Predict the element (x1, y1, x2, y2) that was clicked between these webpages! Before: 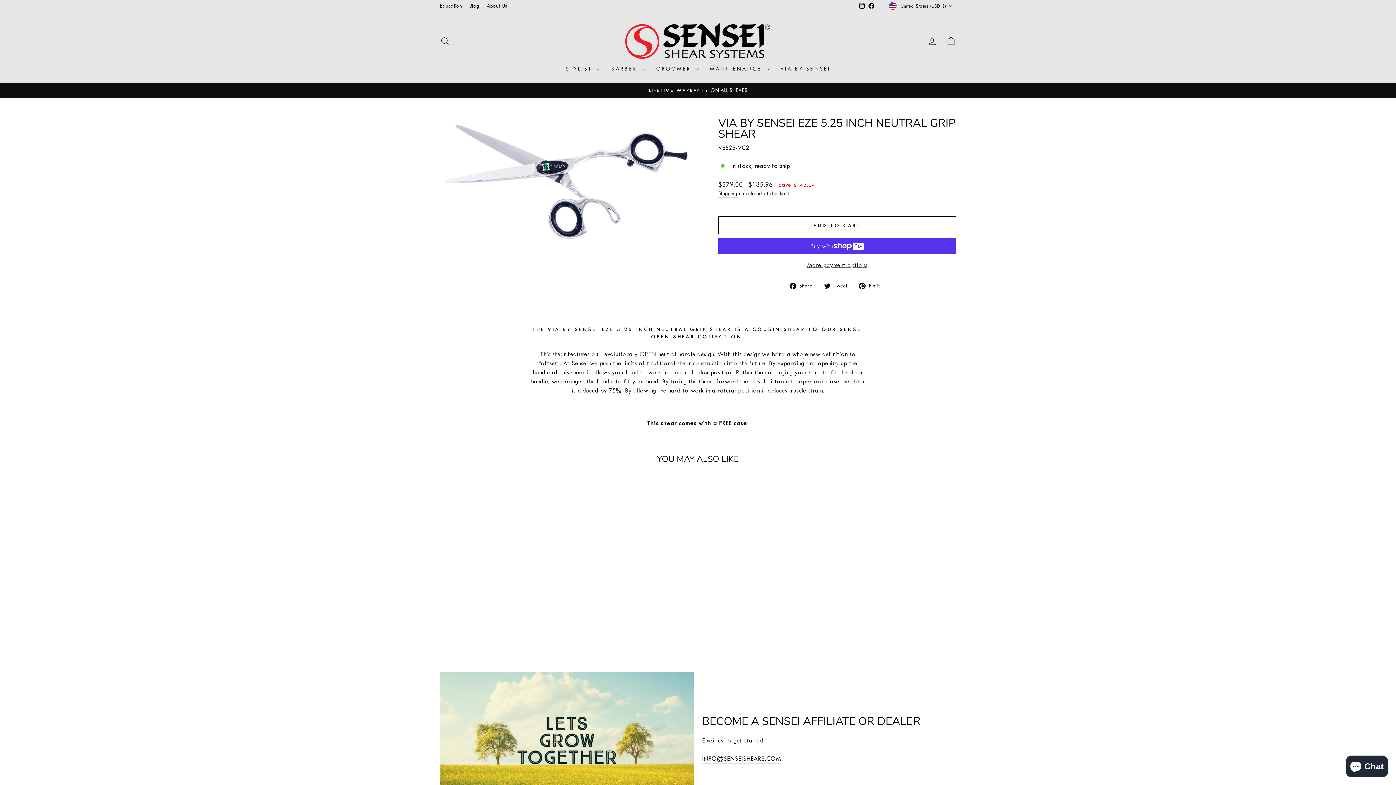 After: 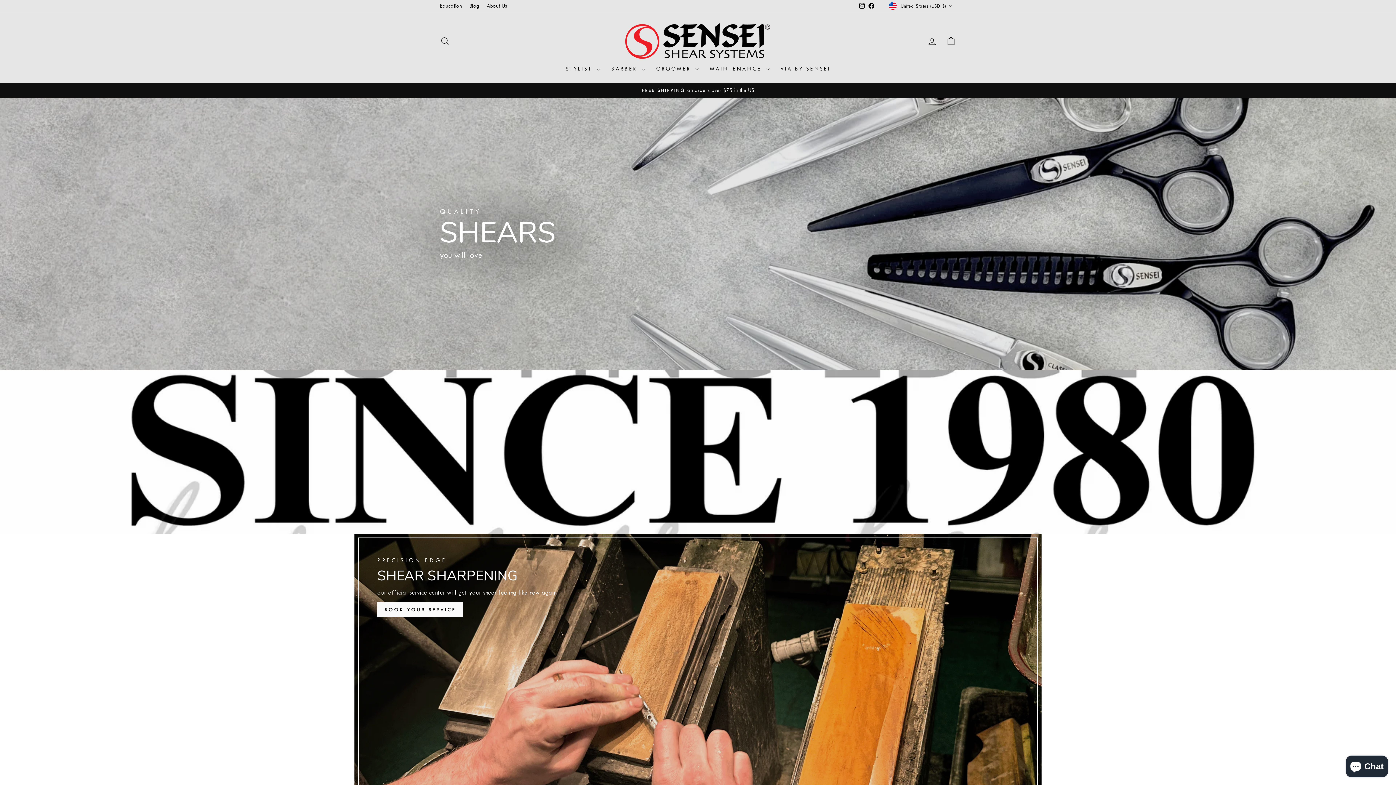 Action: bbox: (625, 23, 770, 58)